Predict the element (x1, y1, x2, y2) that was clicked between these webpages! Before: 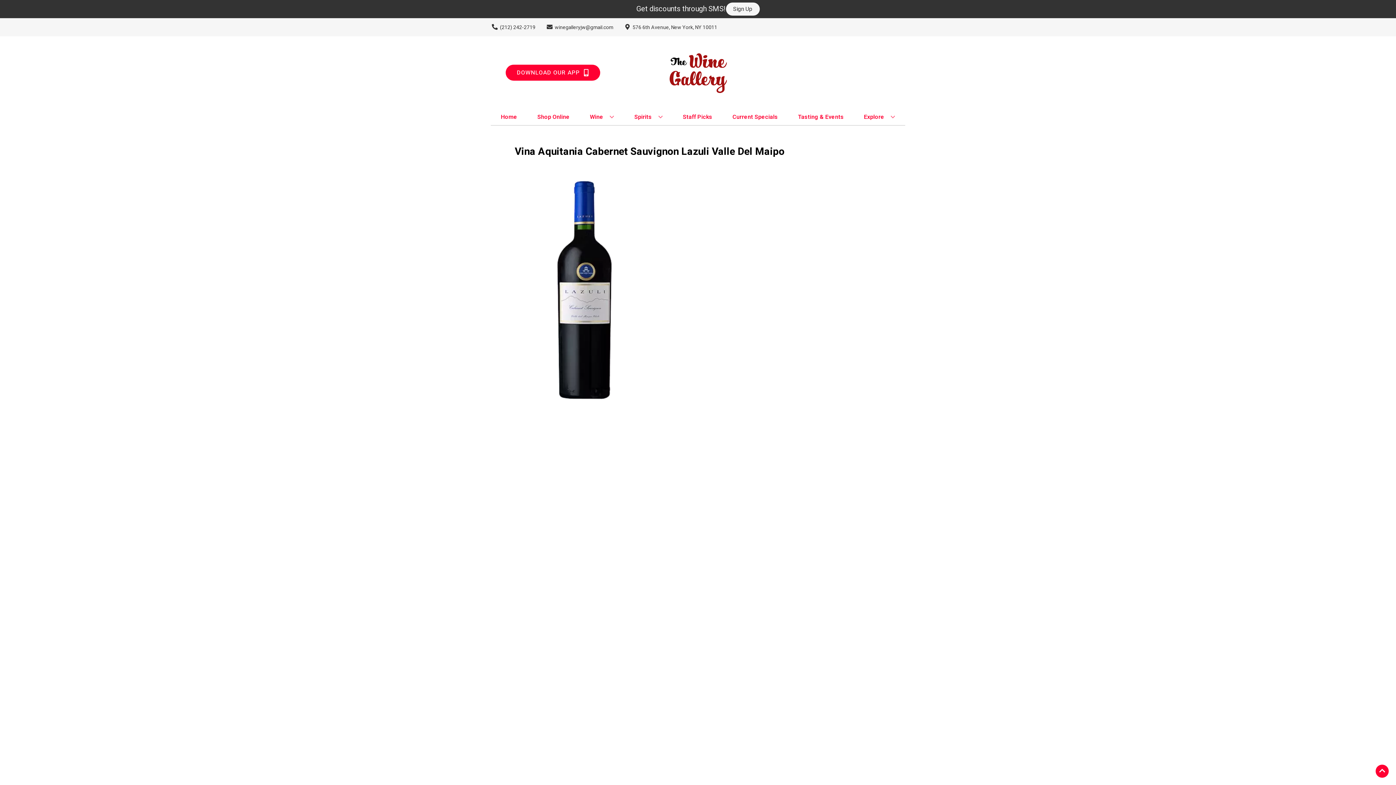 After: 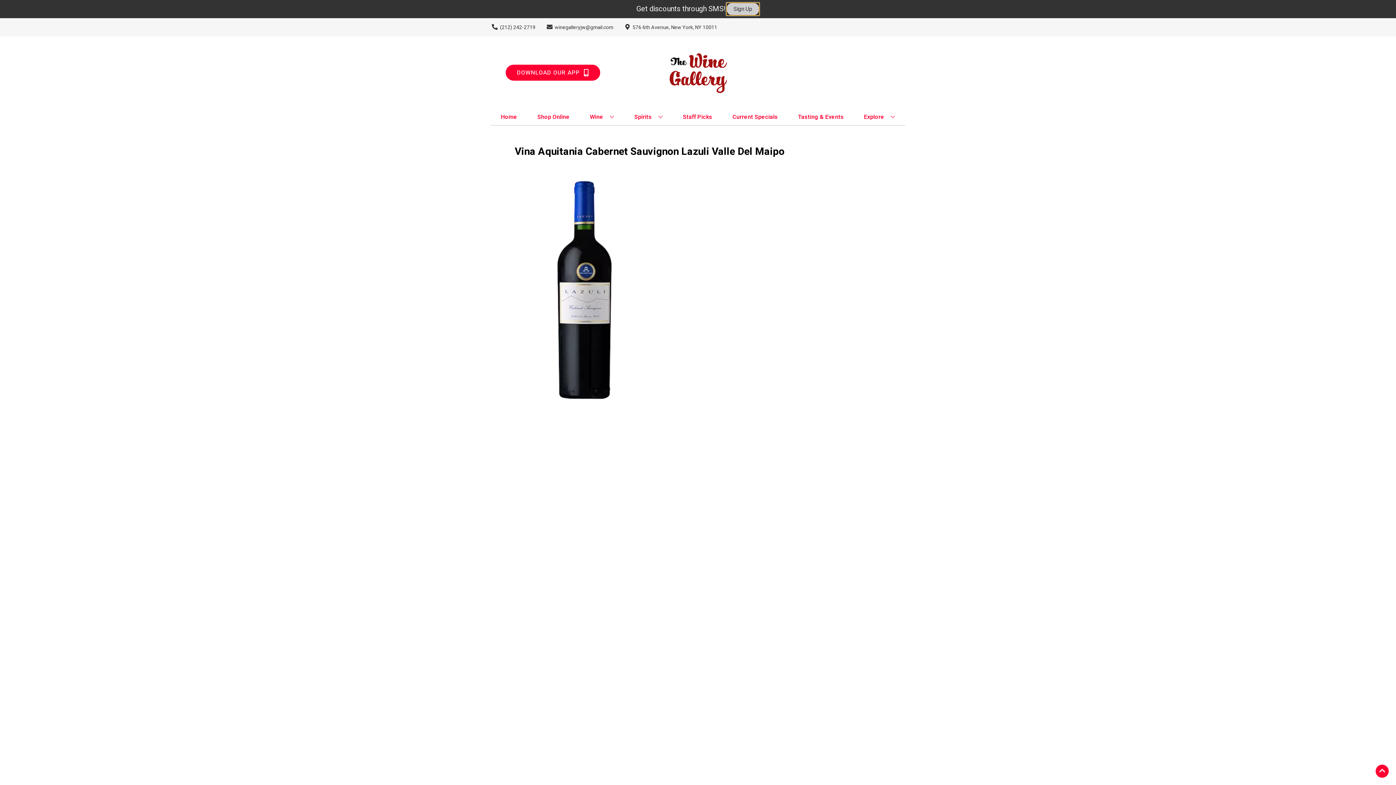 Action: label: Sign Up bbox: (726, 2, 759, 15)